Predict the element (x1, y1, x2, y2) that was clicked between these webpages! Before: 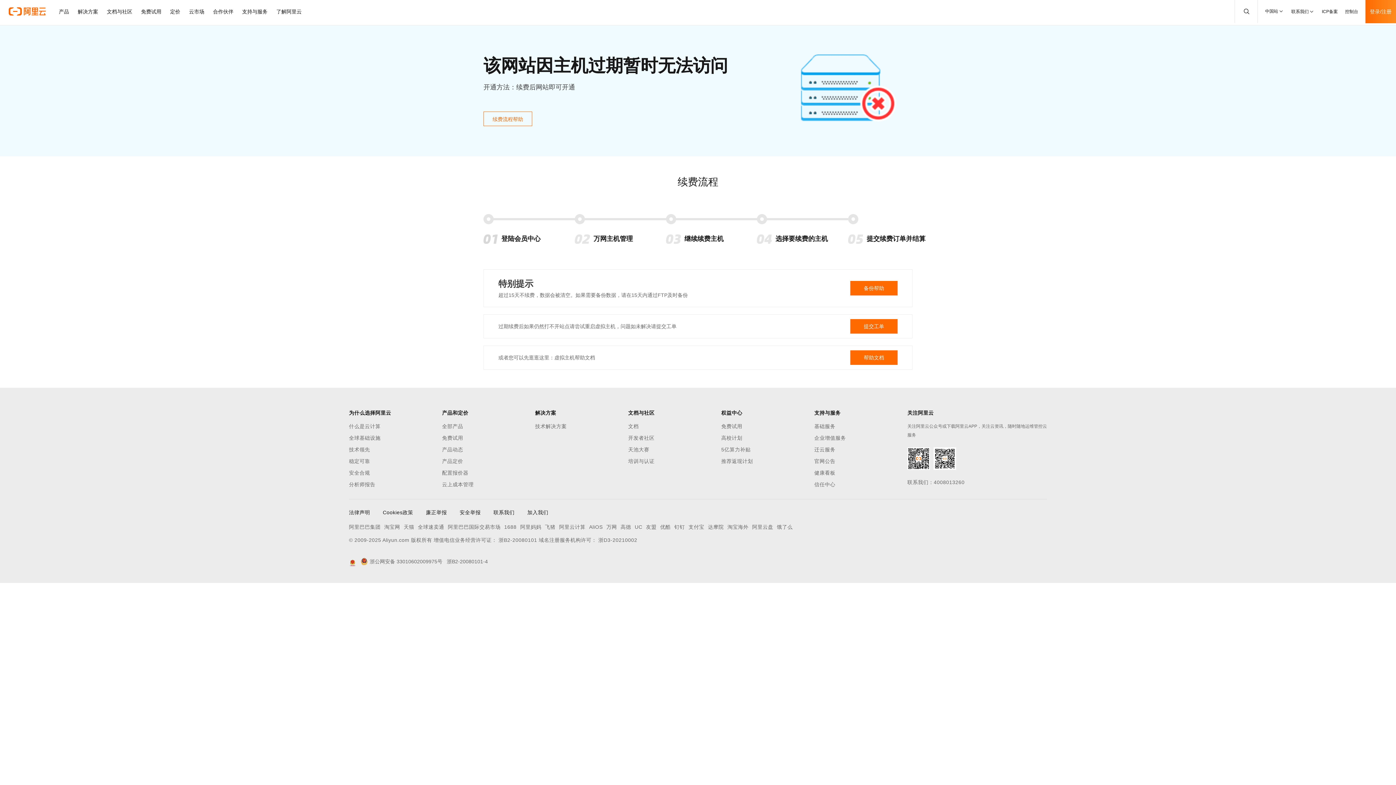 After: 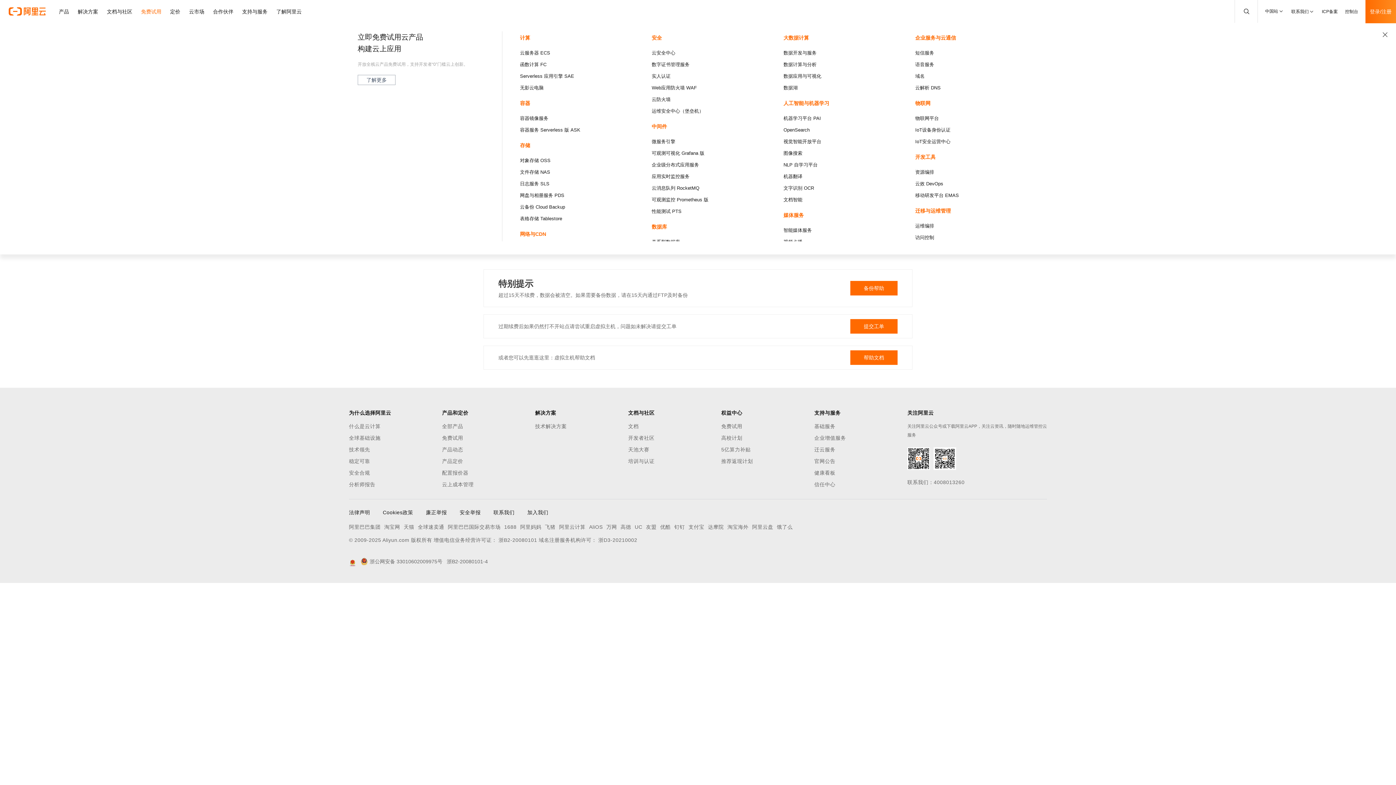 Action: bbox: (136, 0, 165, 23) label: 免费试用